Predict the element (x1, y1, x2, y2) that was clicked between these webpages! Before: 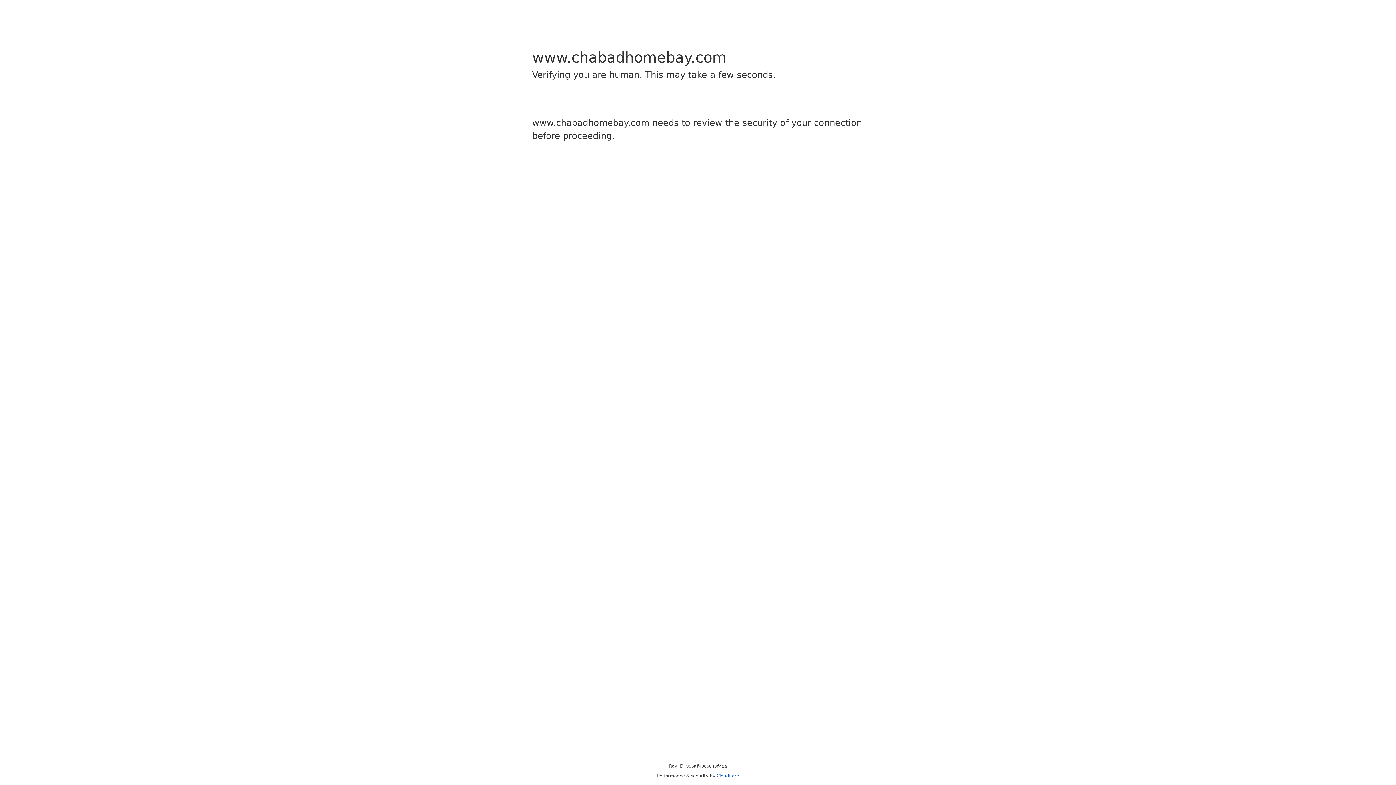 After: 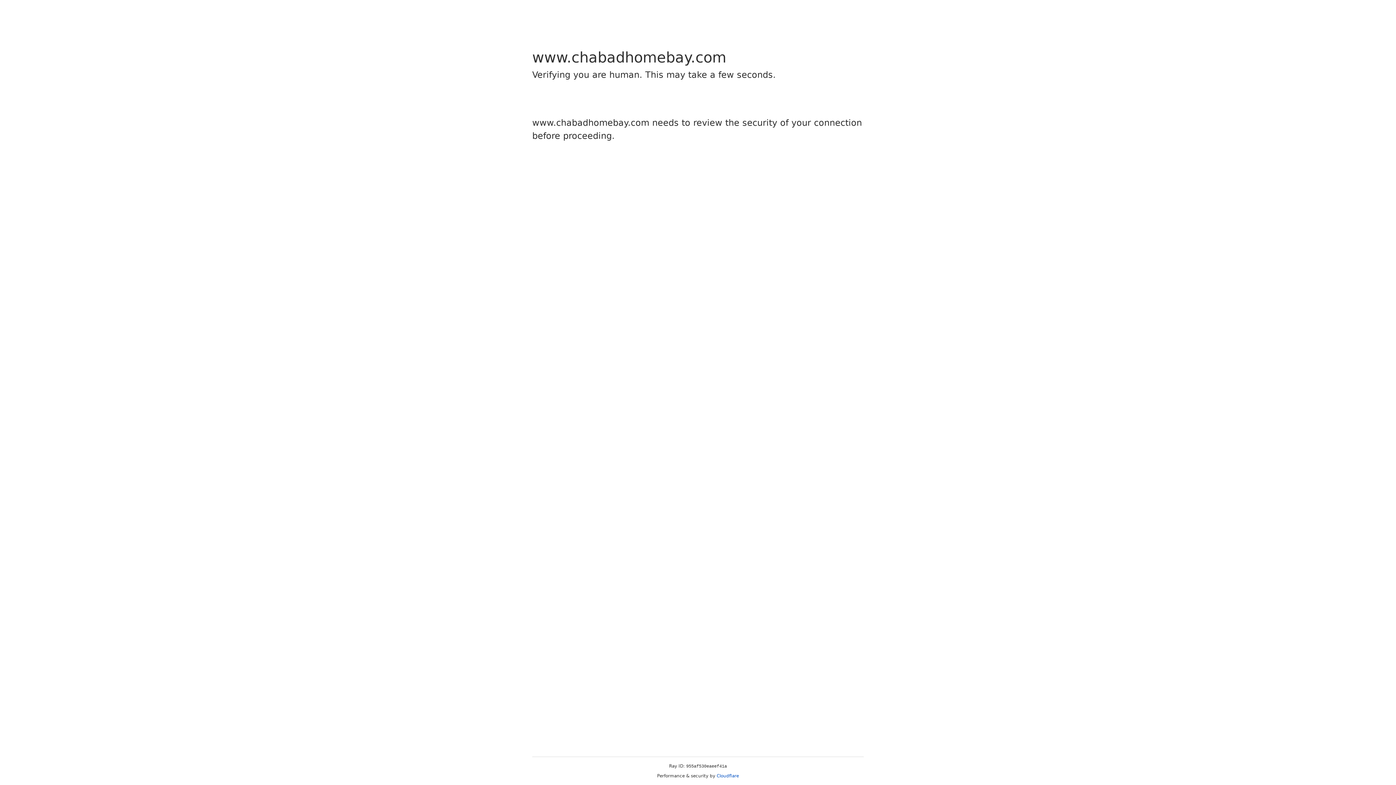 Action: label: Cloudflare bbox: (716, 773, 739, 778)